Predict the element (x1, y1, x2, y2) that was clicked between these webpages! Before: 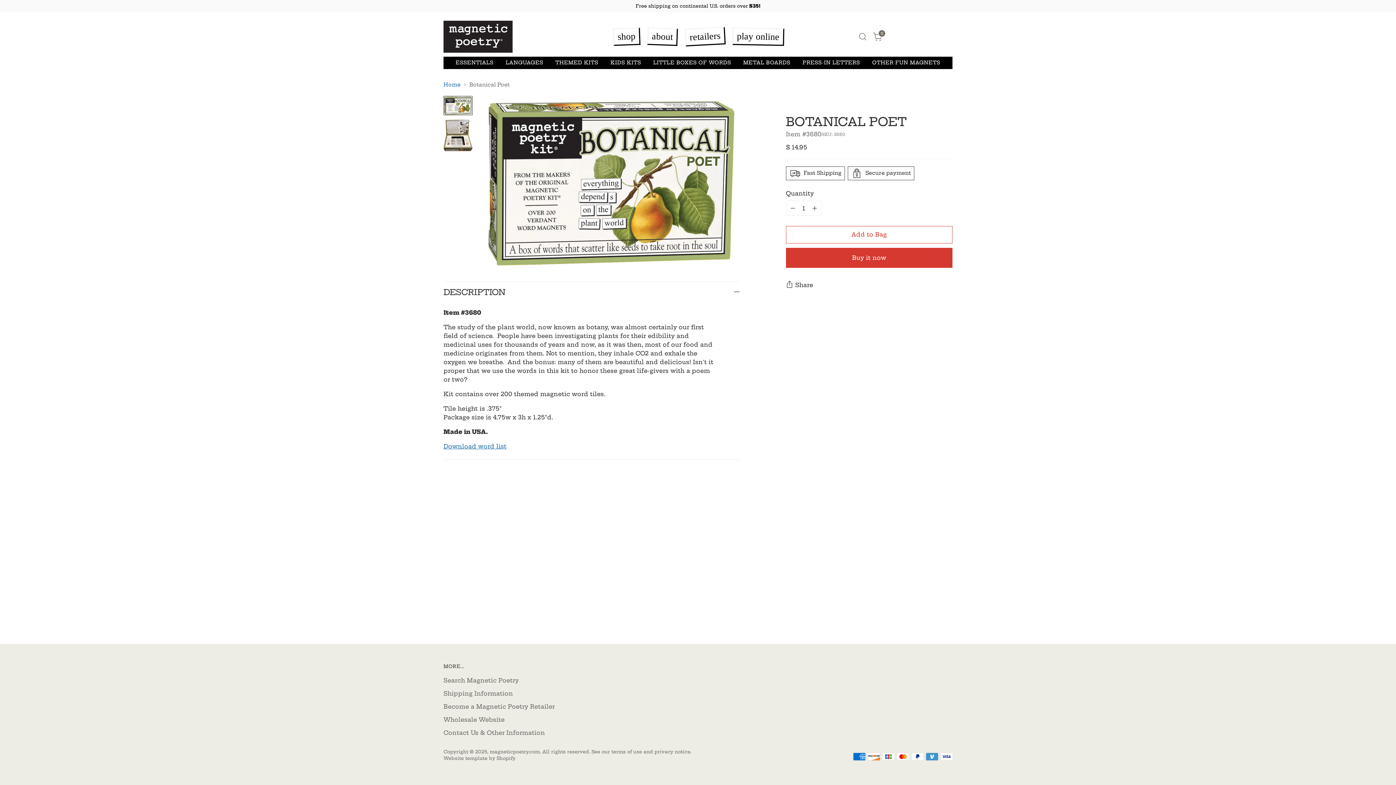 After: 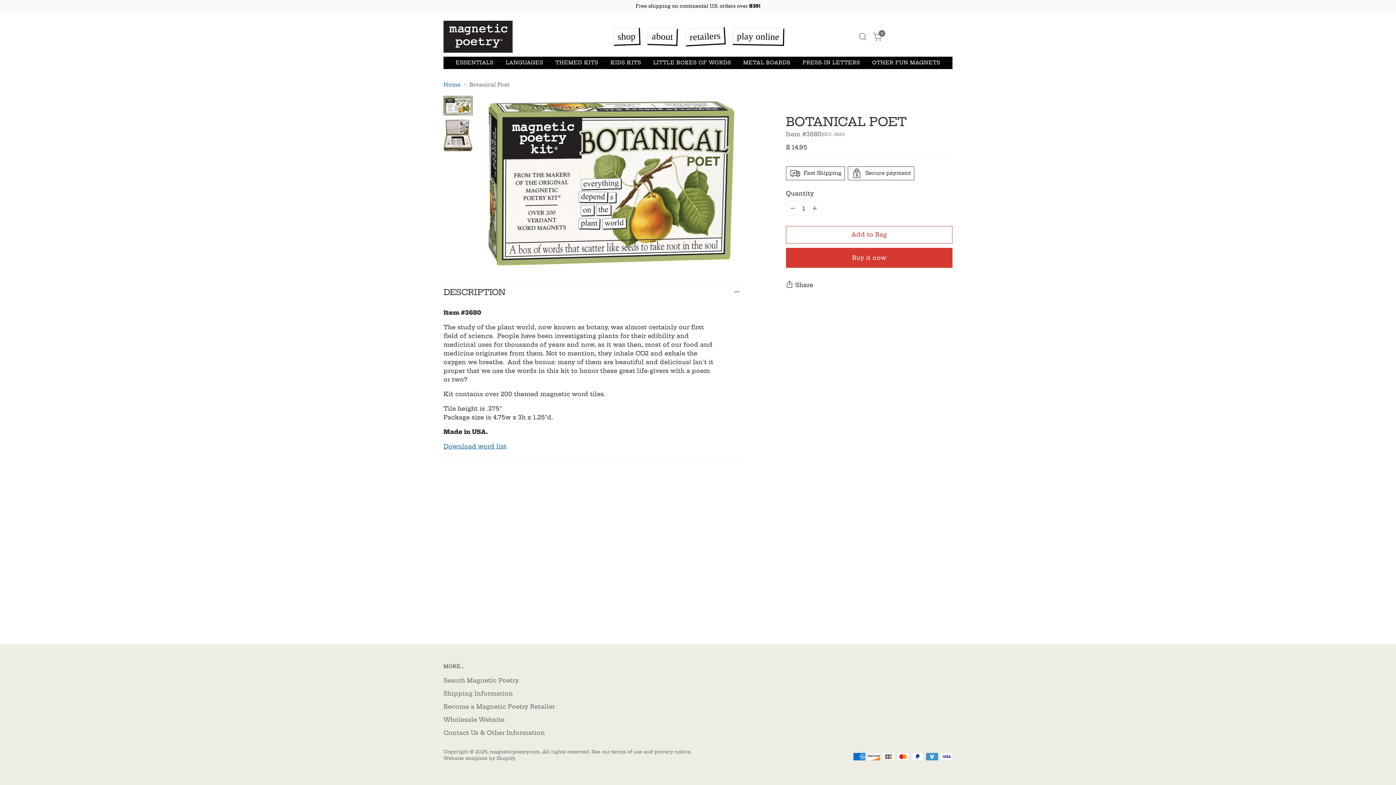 Action: label: Move to previous carousel slide bbox: (923, 517, 936, 530)